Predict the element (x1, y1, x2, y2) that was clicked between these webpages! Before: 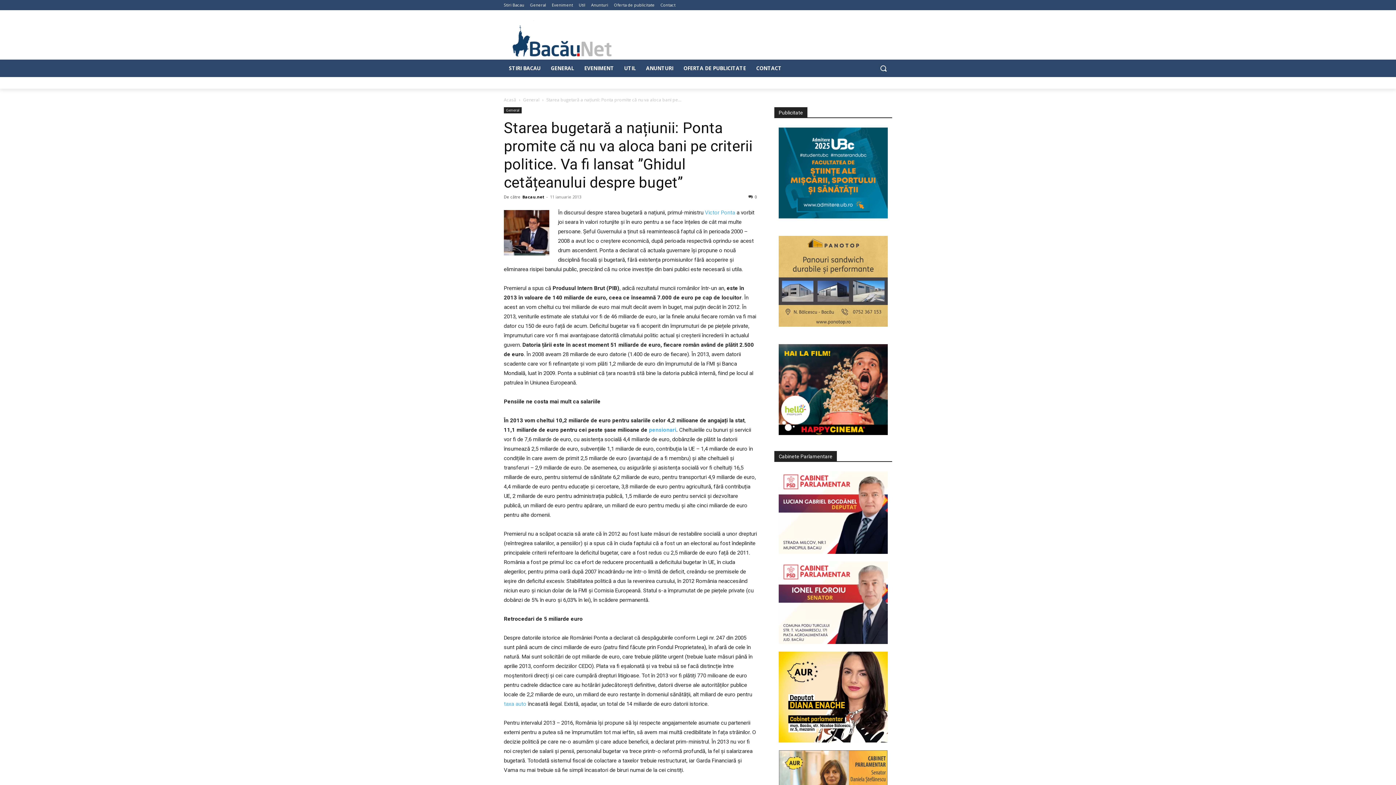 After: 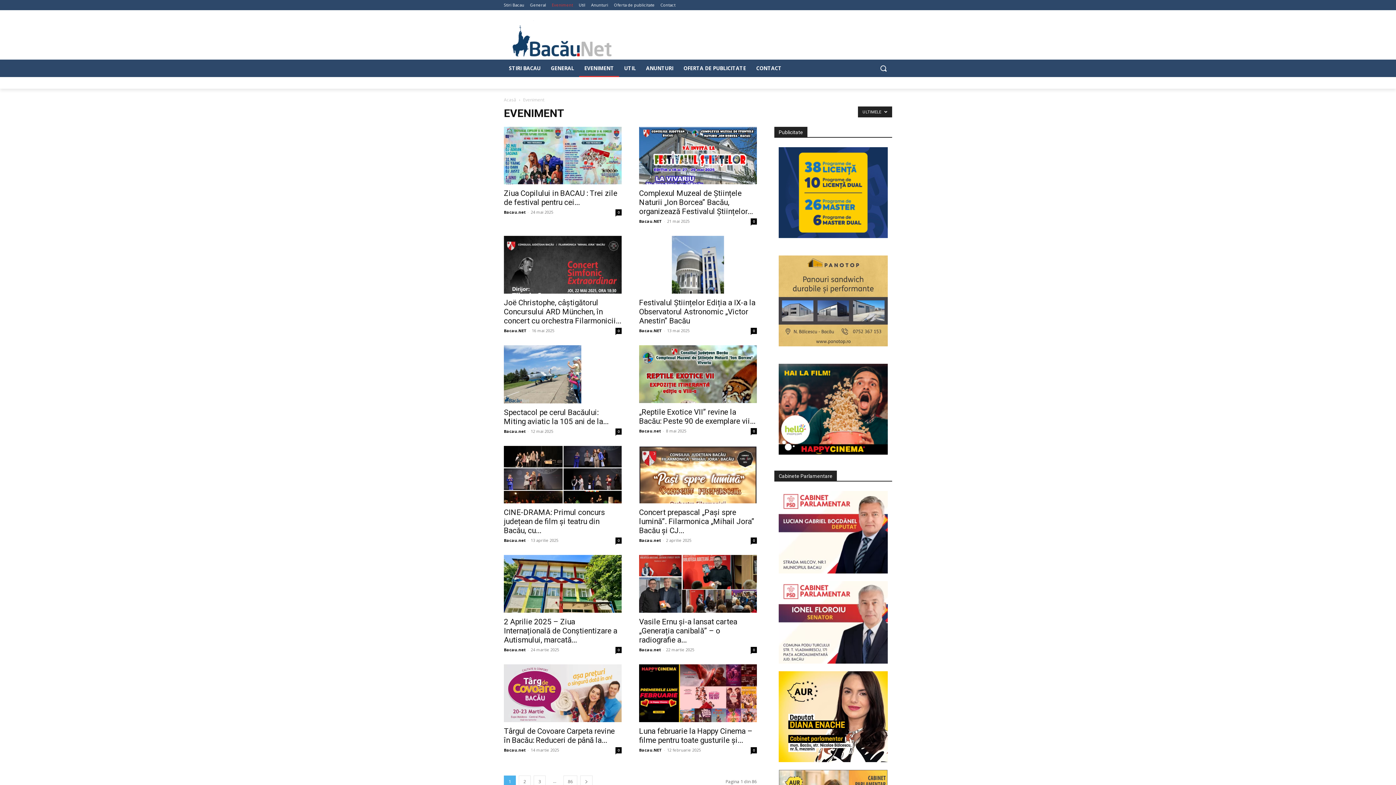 Action: label: Eveniment bbox: (552, 0, 573, 10)